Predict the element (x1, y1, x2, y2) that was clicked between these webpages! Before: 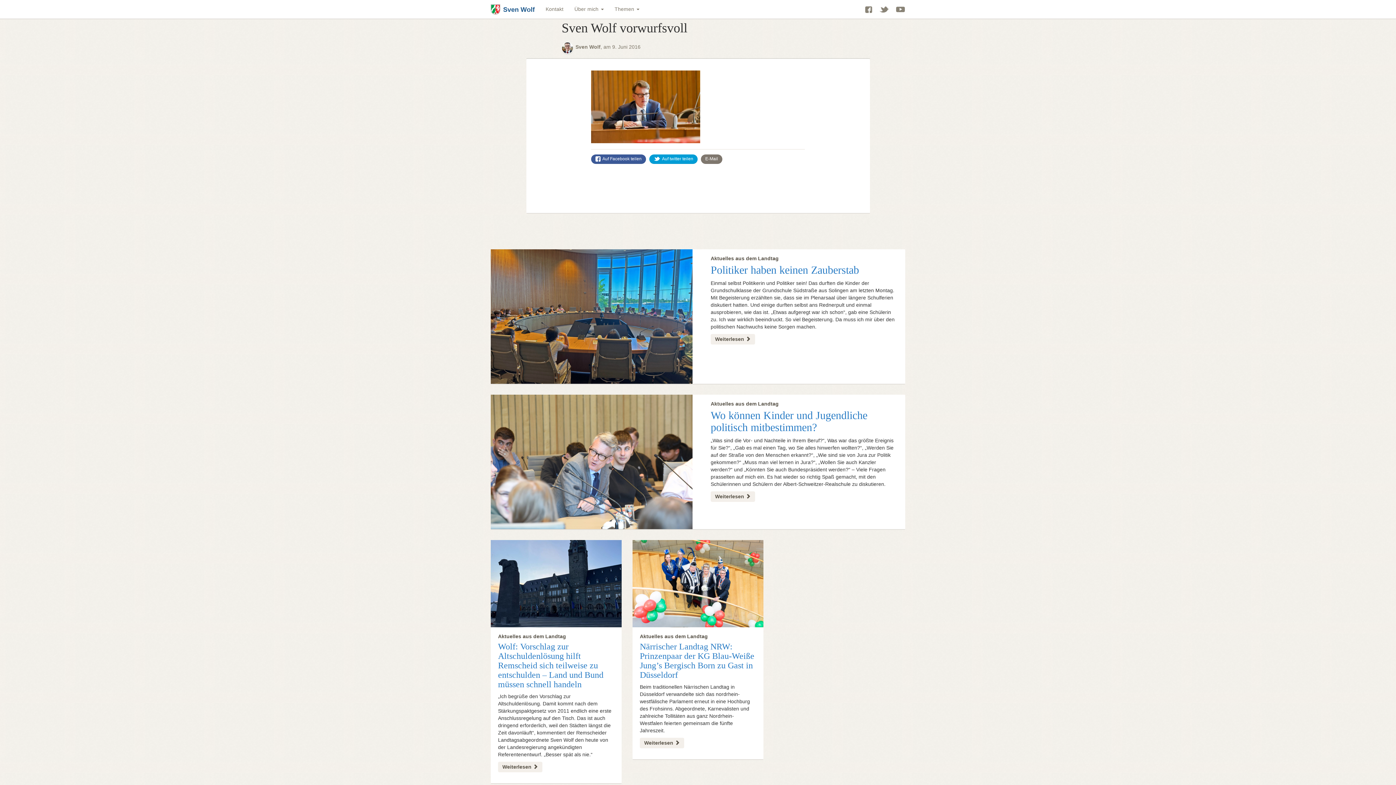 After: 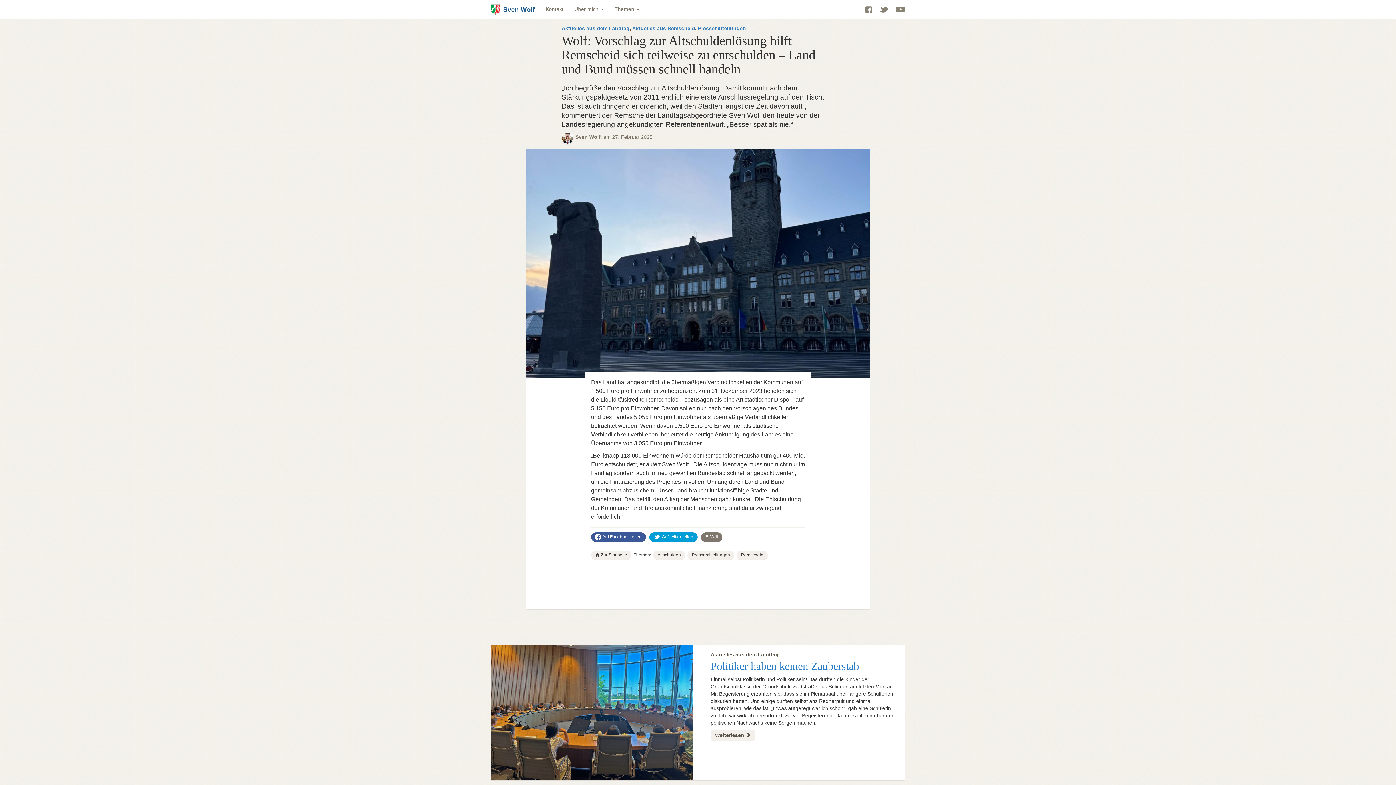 Action: label: Aktuelles aus dem Landtag
Wolf: Vorschlag zur Altschuldenlösung hilft Remscheid sich teilweise zu entschulden – Land und Bund müssen schnell handeln

„Ich begrüße den Vorschlag zur Altschuldenlösung. Damit kommt nach dem Stärkungspaktgesetz von 2011 endlich eine erste Anschlussregelung auf den Tisch. Das ist auch dringend erforderlich, weil den Städten längst die Zeit davonläuft“, kommentiert der Remscheider Landtagsabgeordnete Sven Wolf den heute von der Landesregierung angekündigten Referentenentwurf. „Besser spät als nie.“

Weiterlesen  bbox: (490, 540, 621, 783)